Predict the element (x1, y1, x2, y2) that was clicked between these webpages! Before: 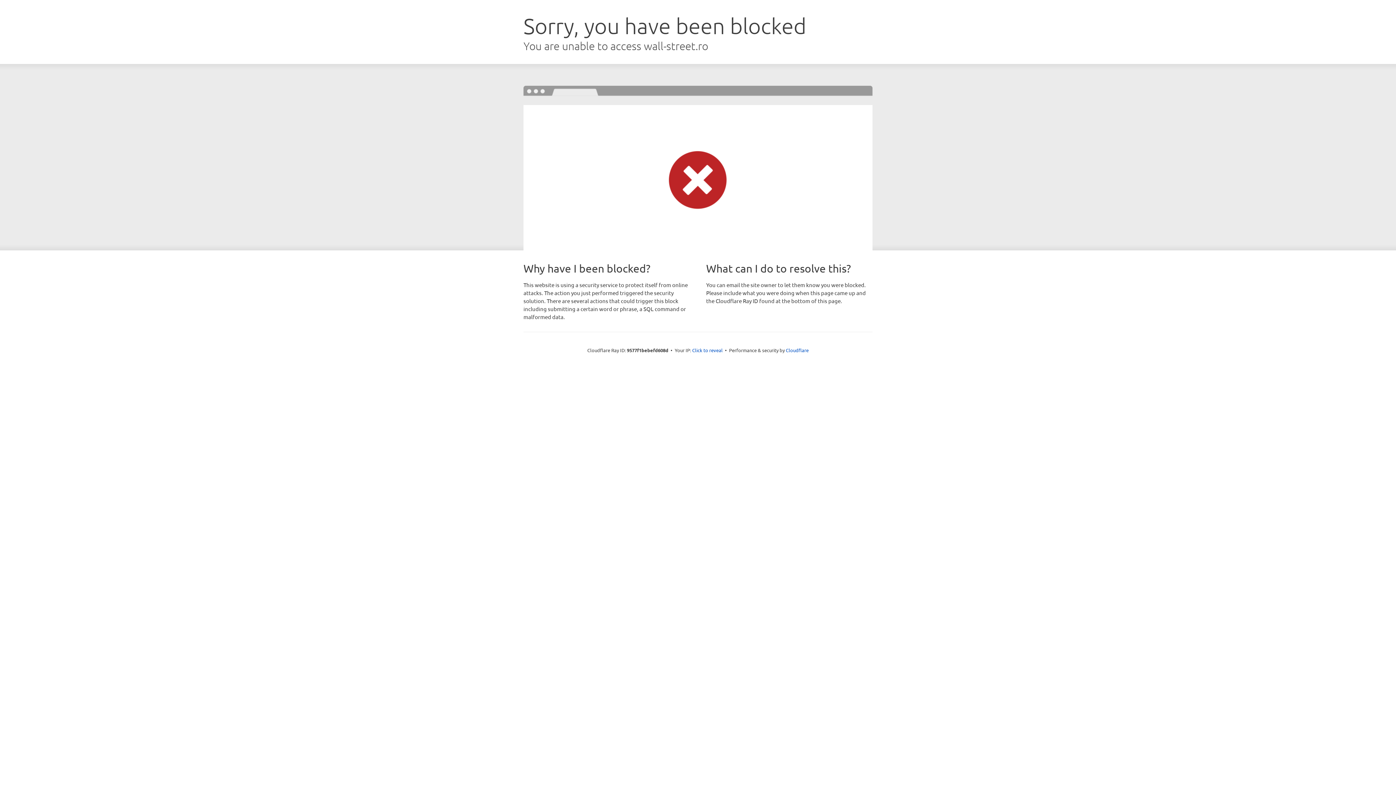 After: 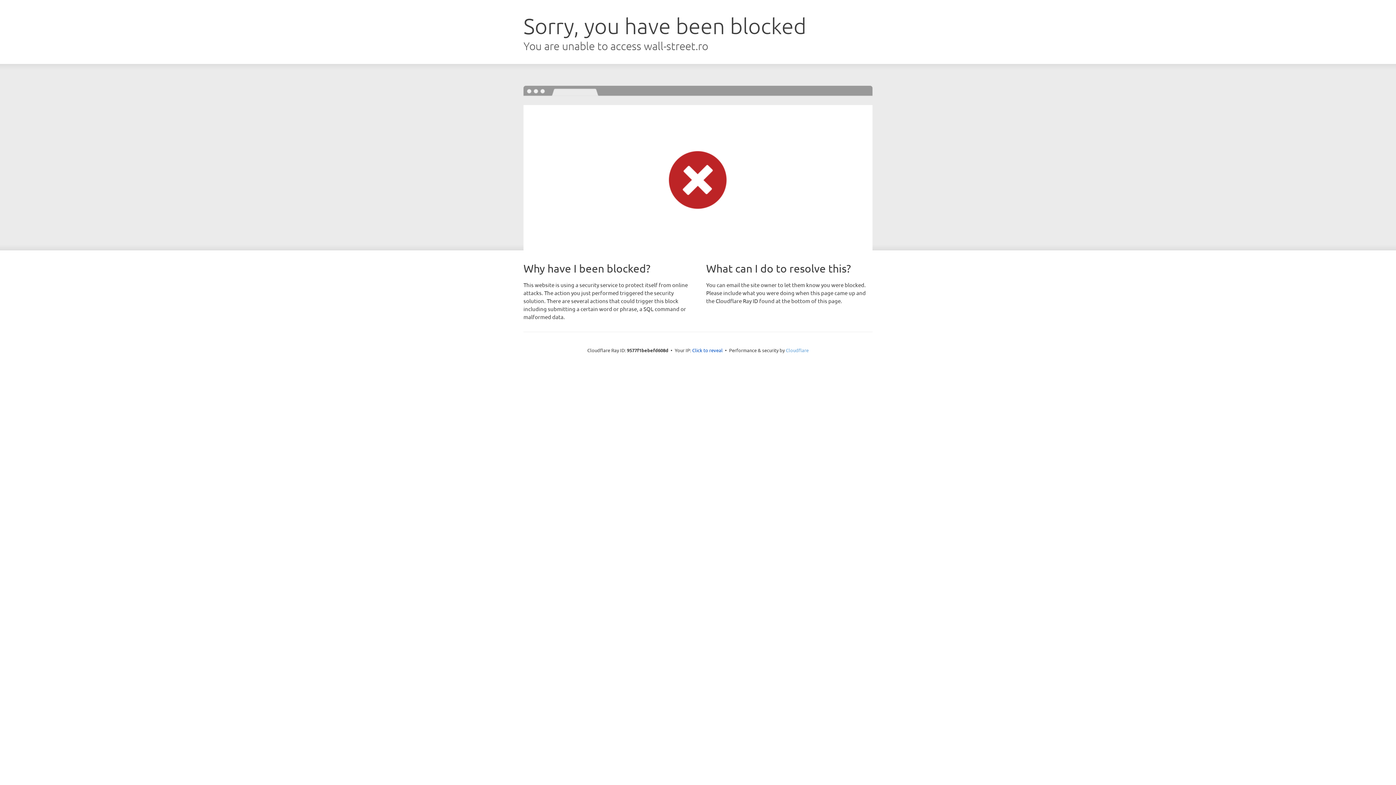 Action: bbox: (786, 347, 808, 353) label: Cloudflare